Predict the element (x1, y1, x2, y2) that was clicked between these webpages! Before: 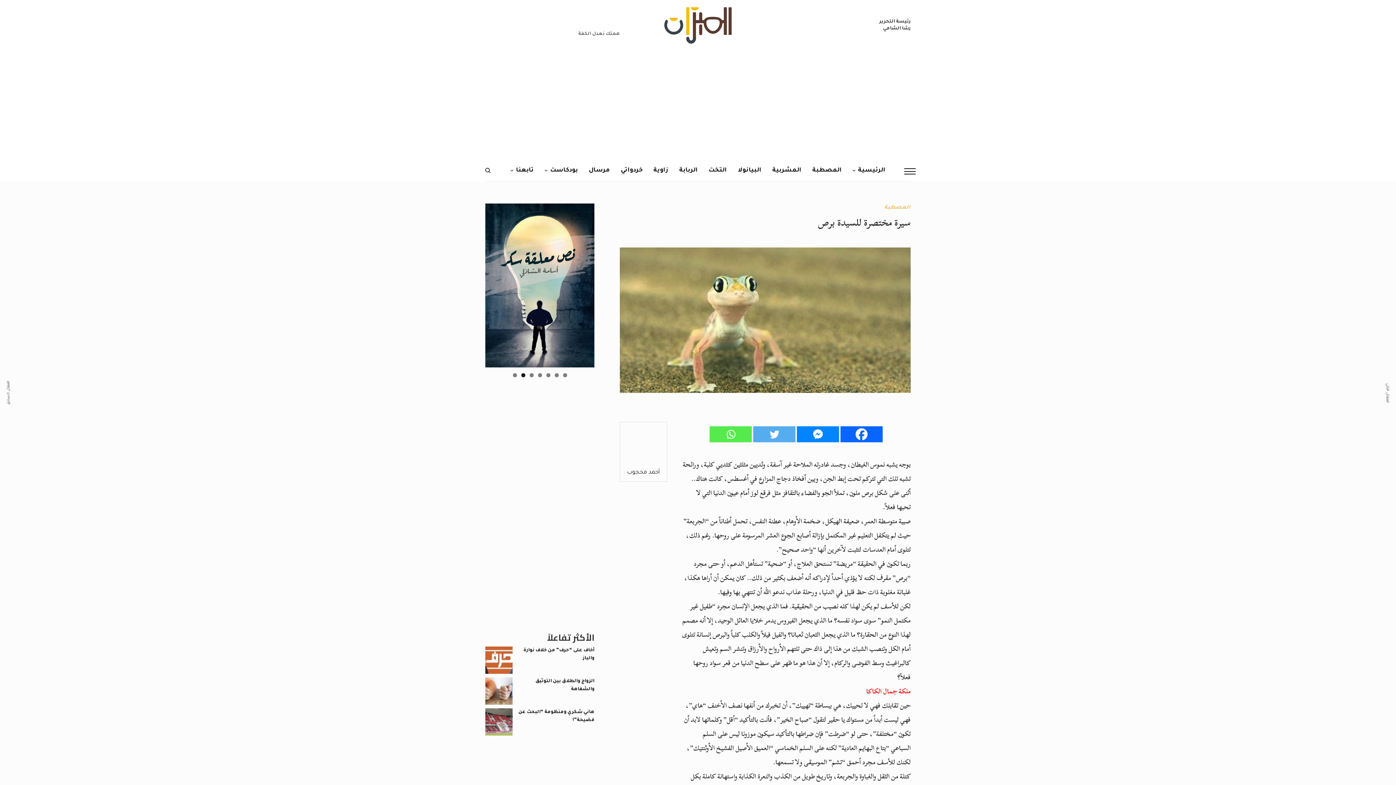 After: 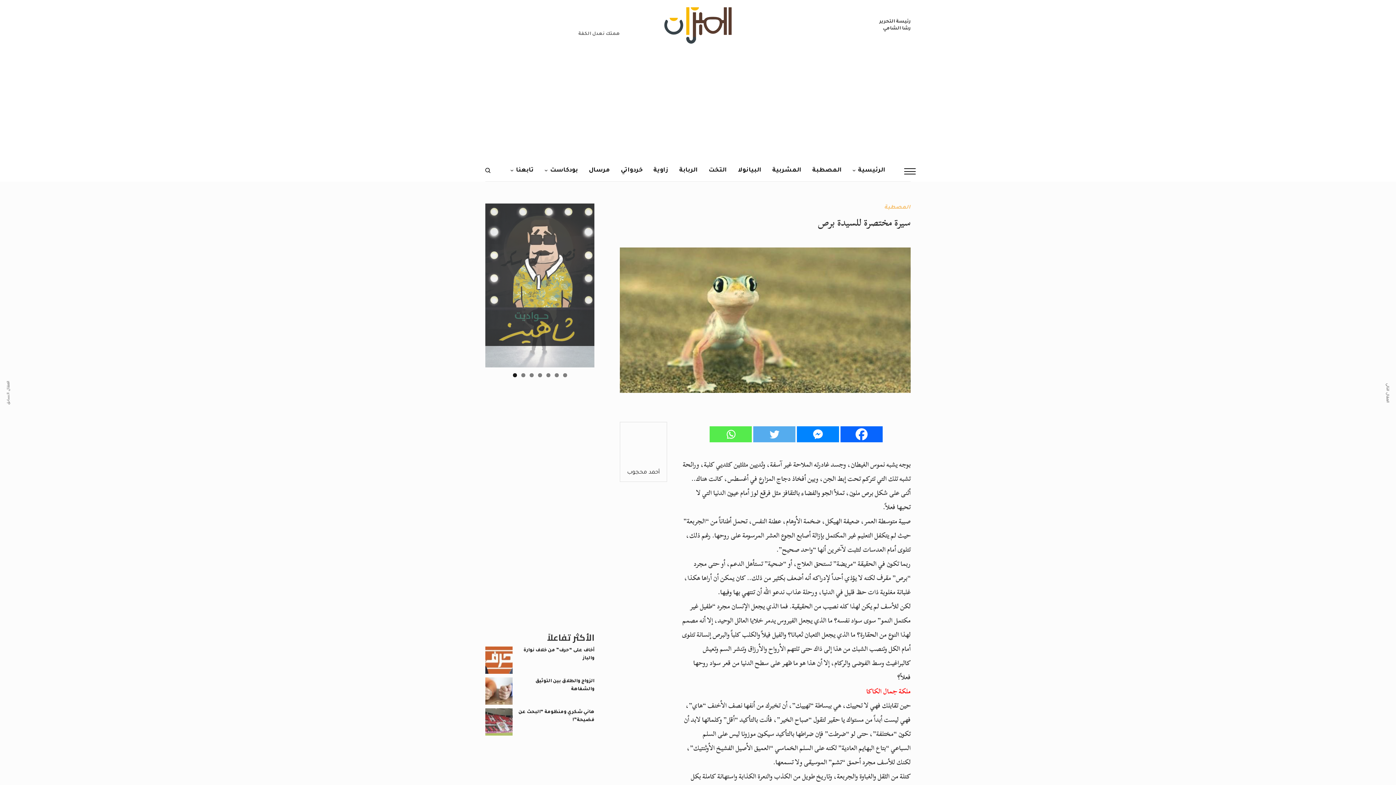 Action: bbox: (709, 426, 752, 442) label: Whatsapp